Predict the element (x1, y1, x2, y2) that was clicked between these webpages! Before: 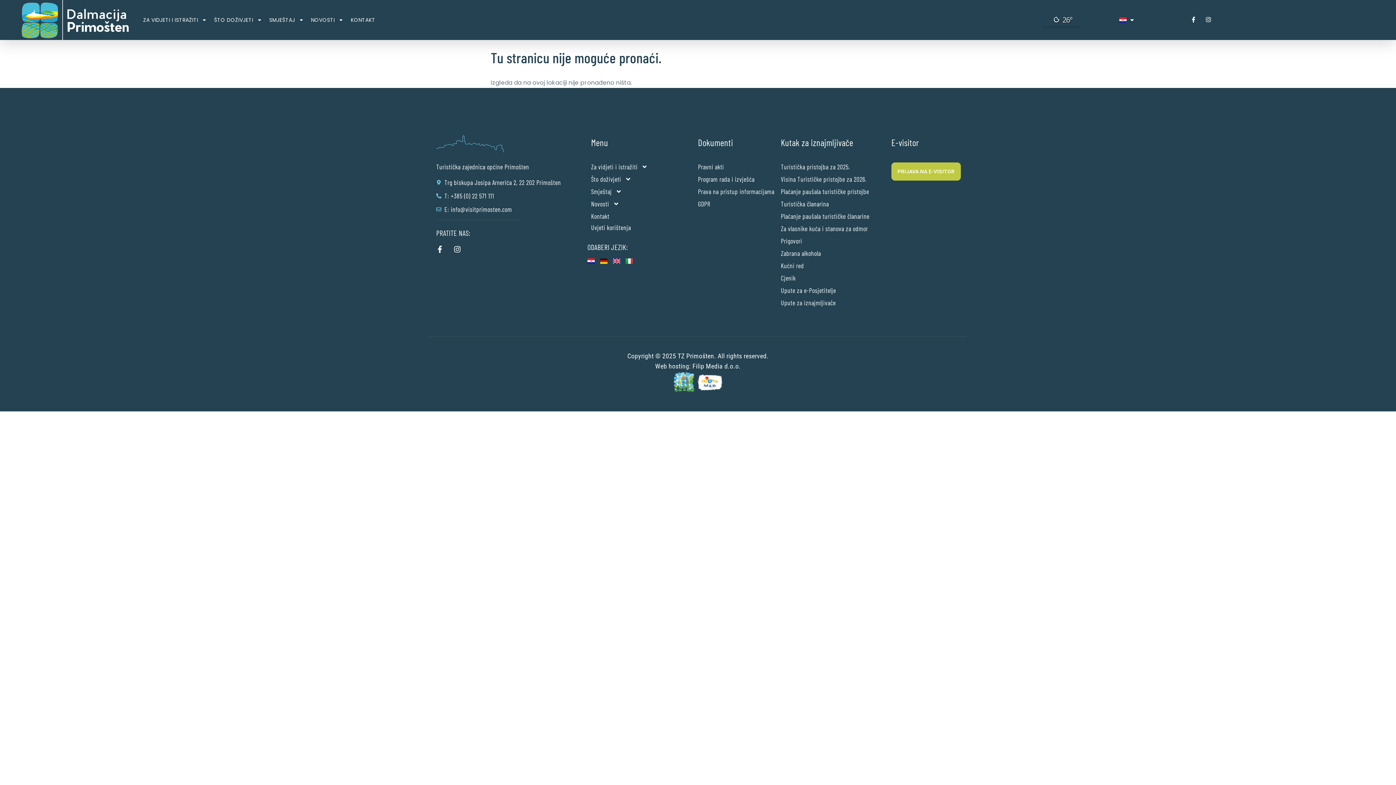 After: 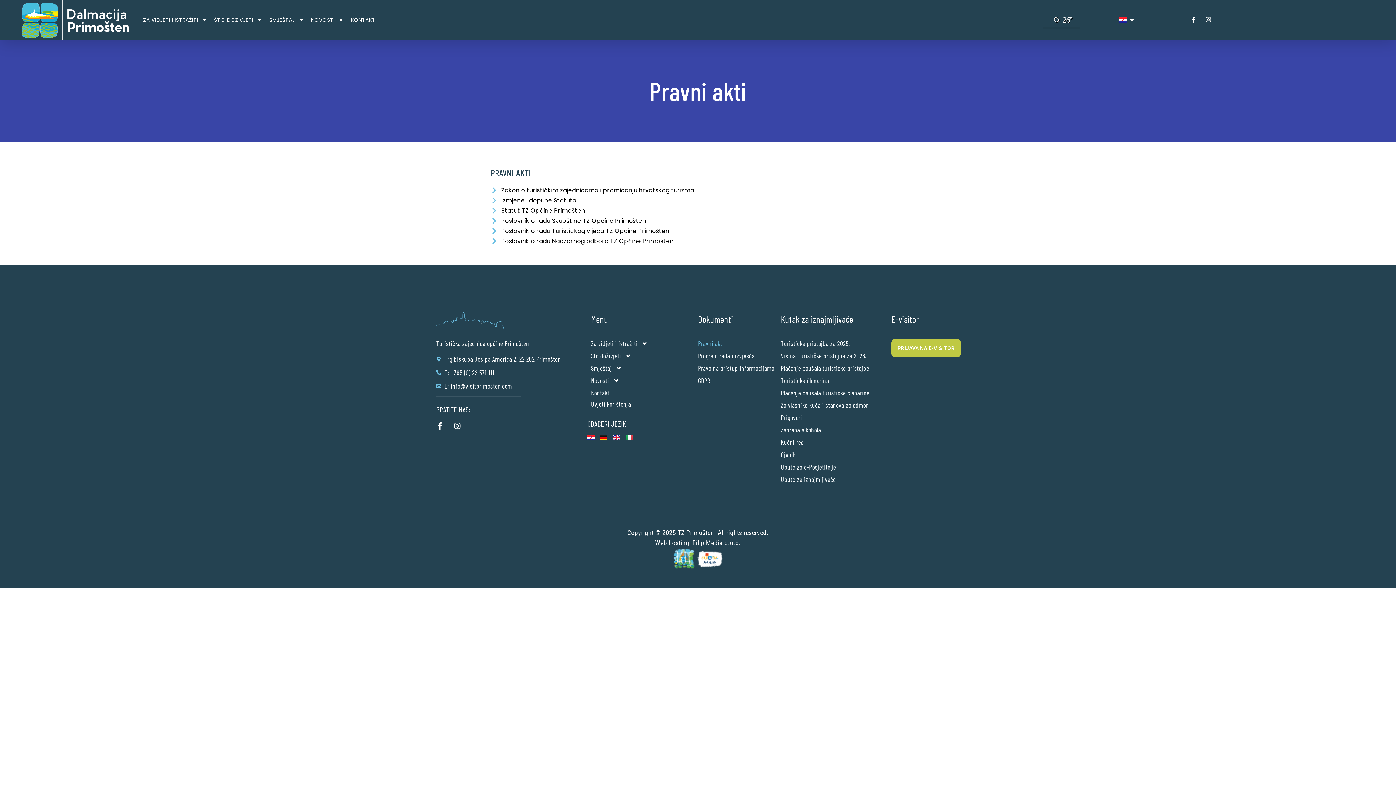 Action: bbox: (698, 160, 781, 172) label: Pravni akti